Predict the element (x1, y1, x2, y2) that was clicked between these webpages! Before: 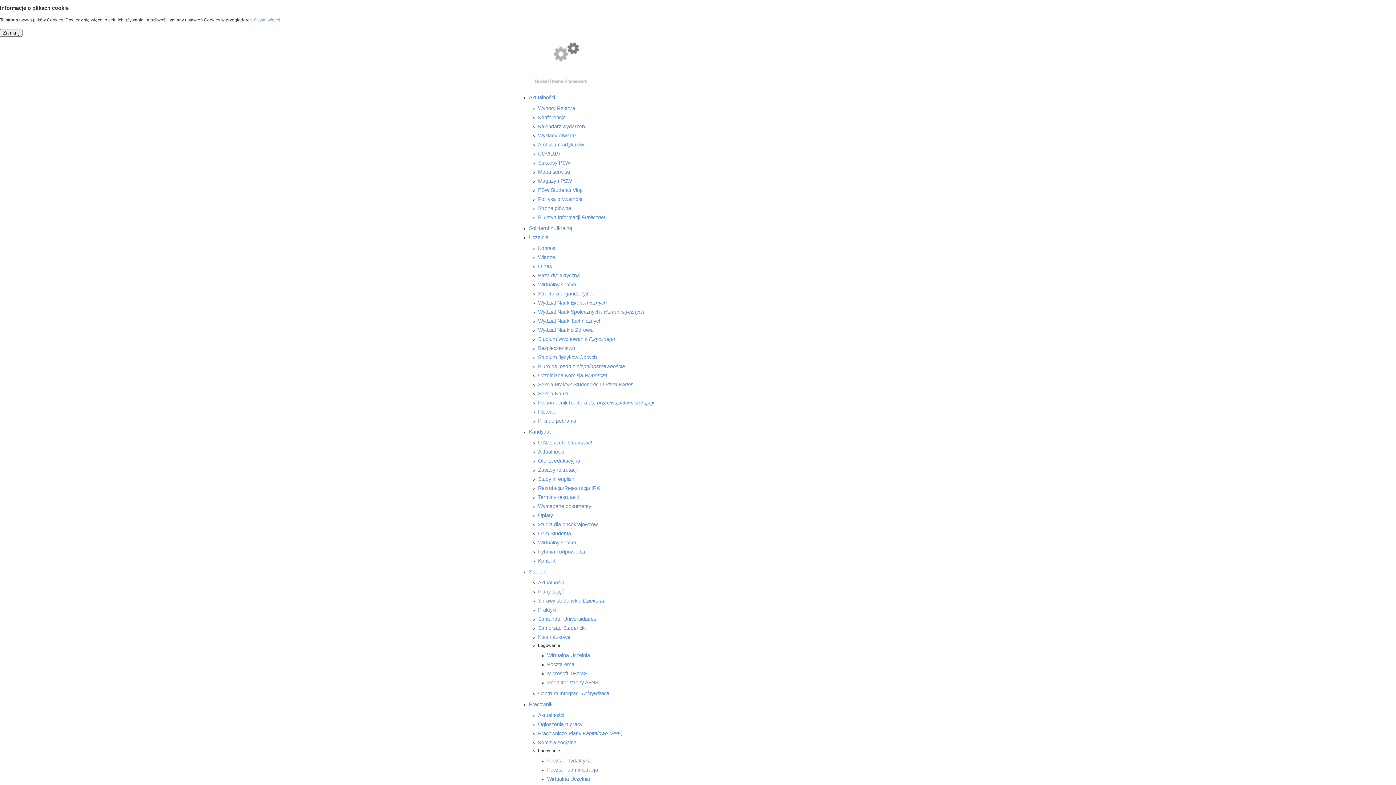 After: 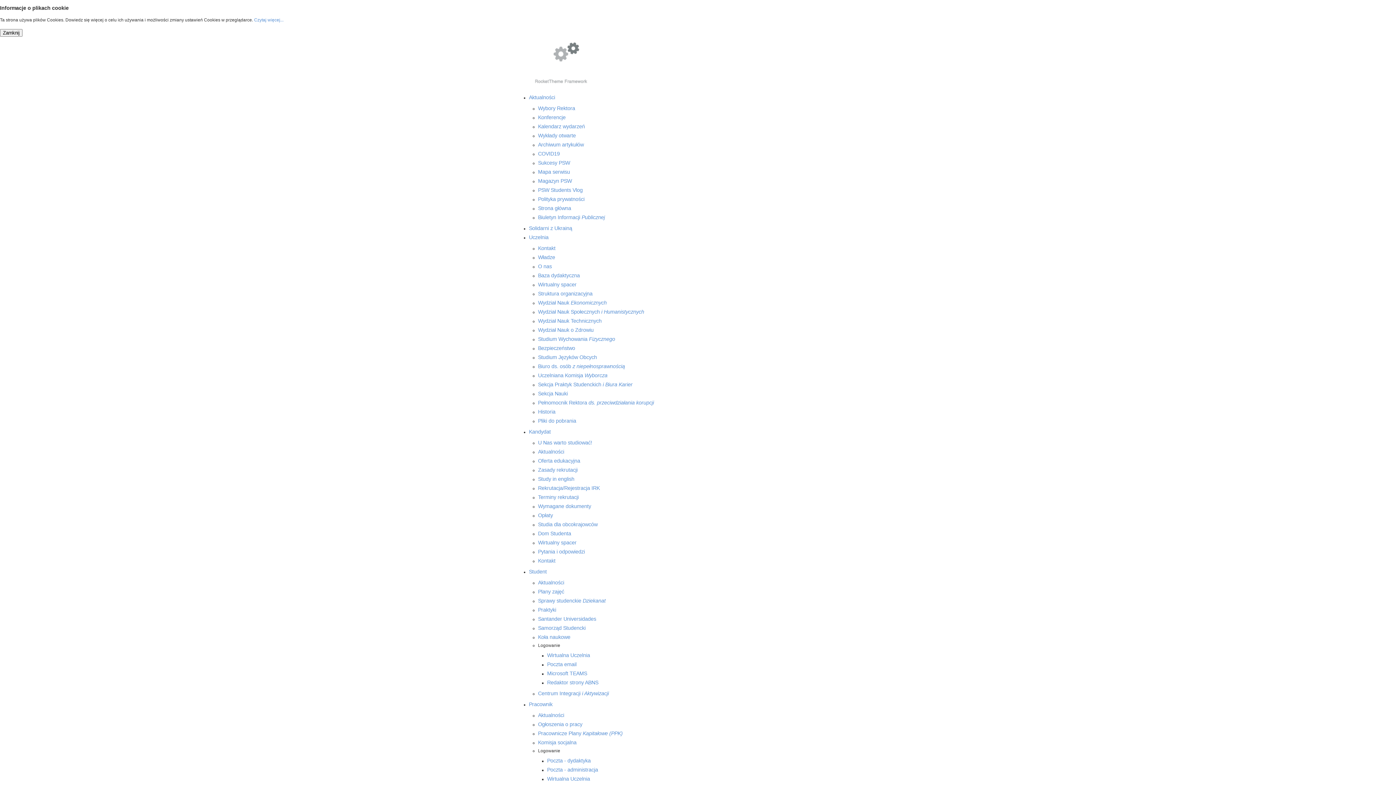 Action: label: Studium Języków Obcych bbox: (538, 354, 597, 360)